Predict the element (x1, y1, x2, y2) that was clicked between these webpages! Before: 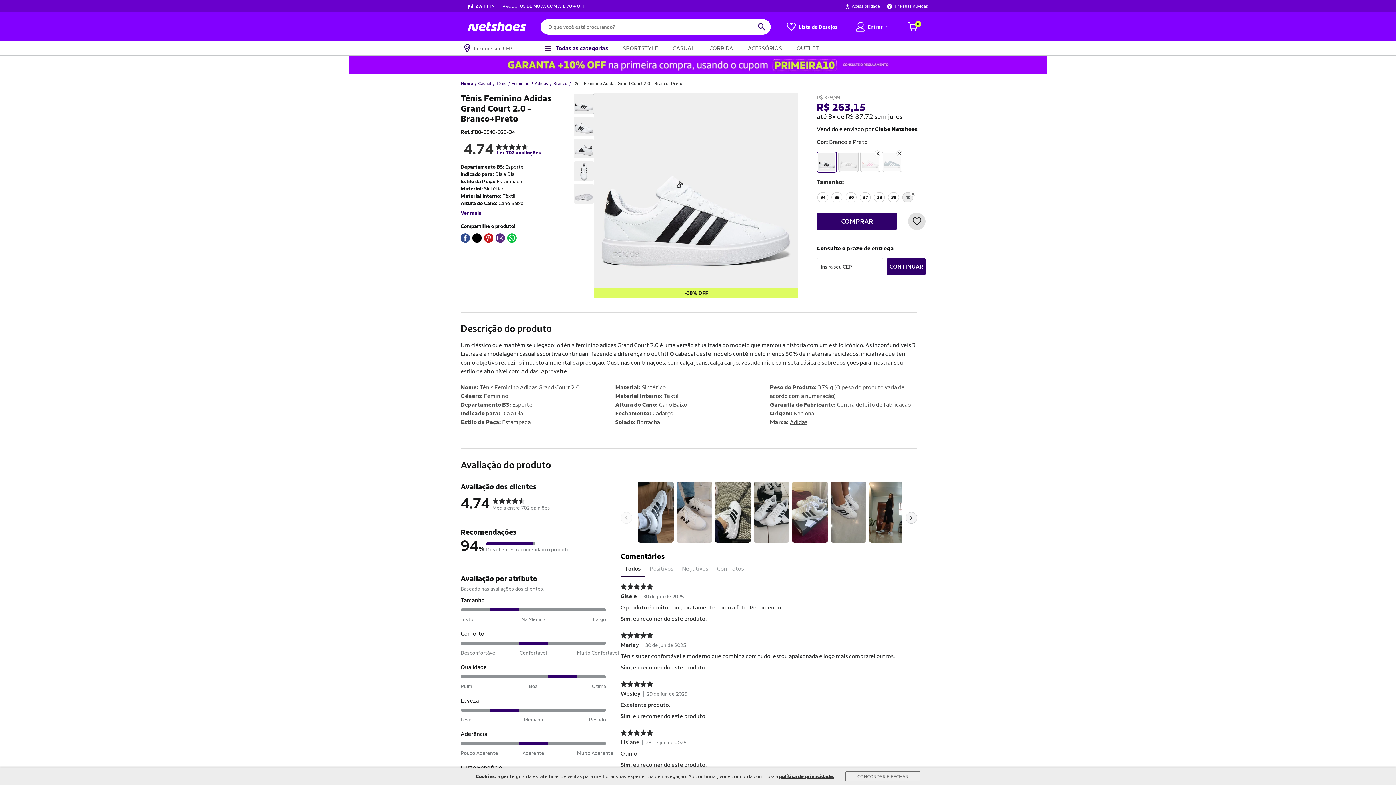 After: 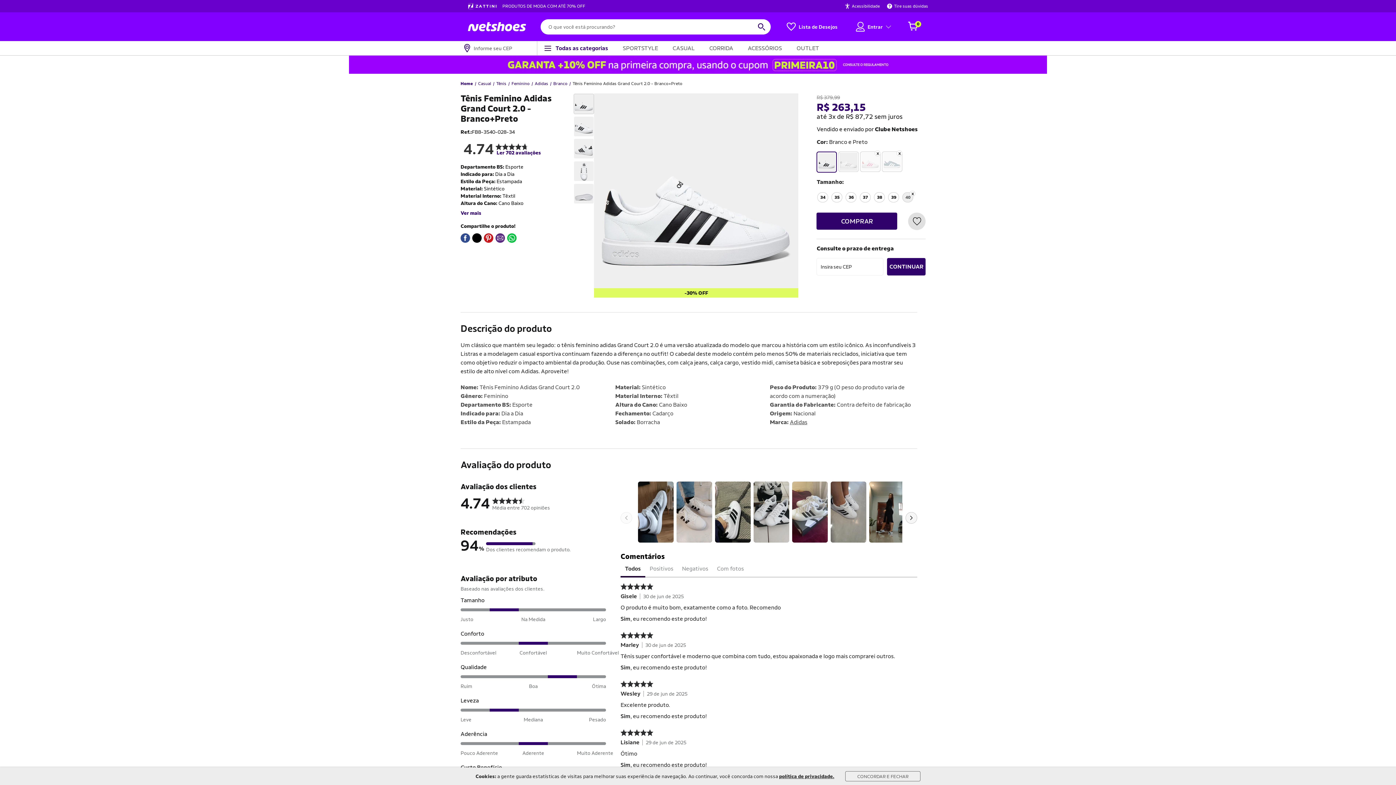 Action: bbox: (485, 233, 492, 243)